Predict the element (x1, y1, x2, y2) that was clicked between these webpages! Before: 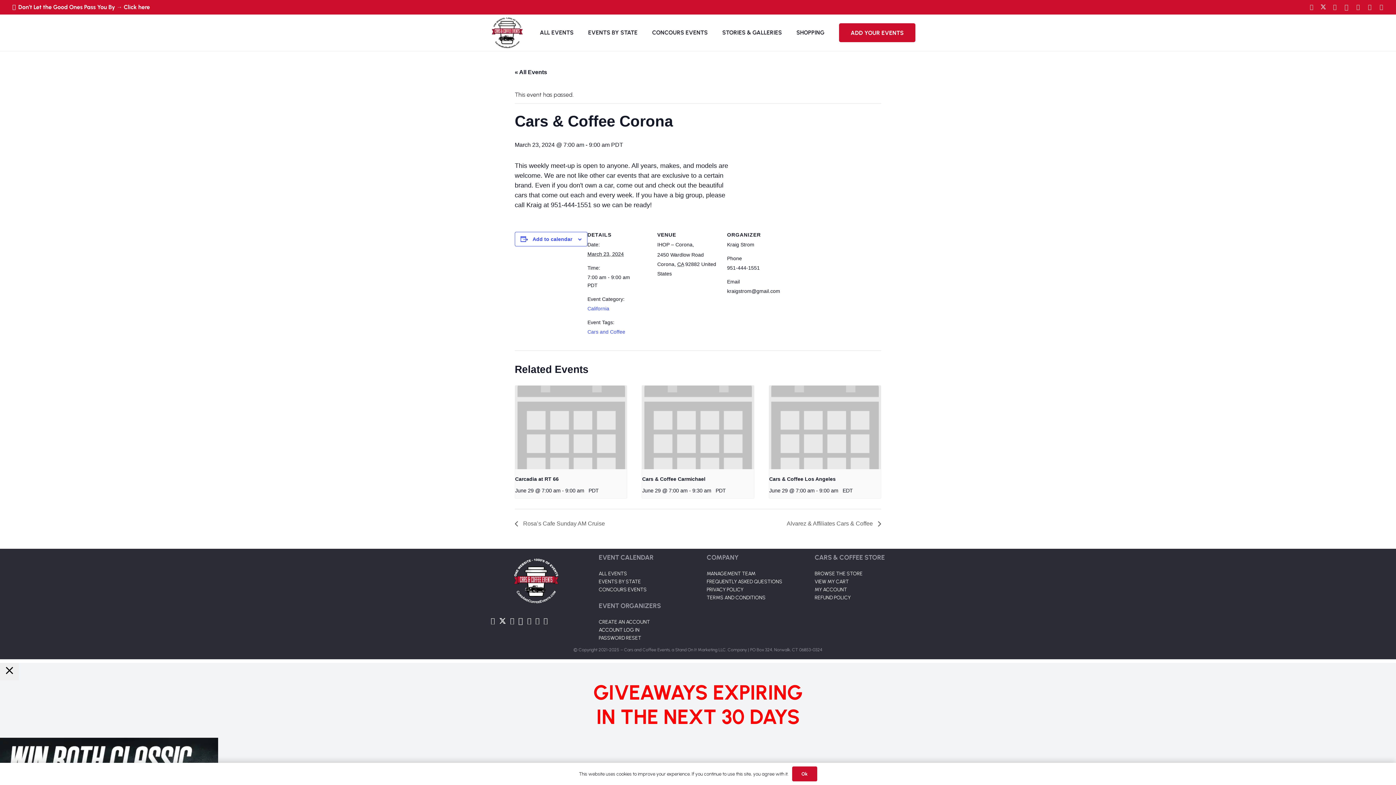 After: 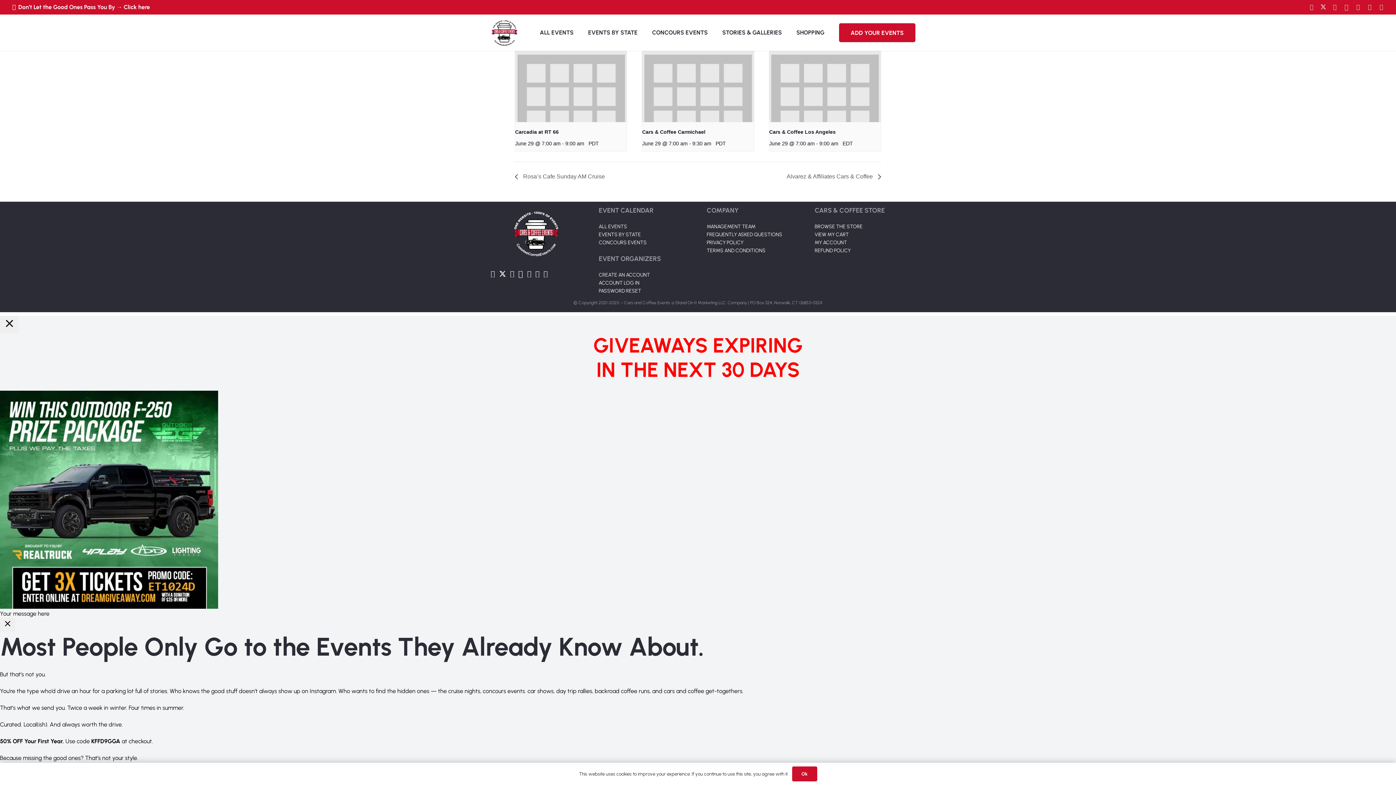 Action: bbox: (499, 617, 506, 625) label: Twitter